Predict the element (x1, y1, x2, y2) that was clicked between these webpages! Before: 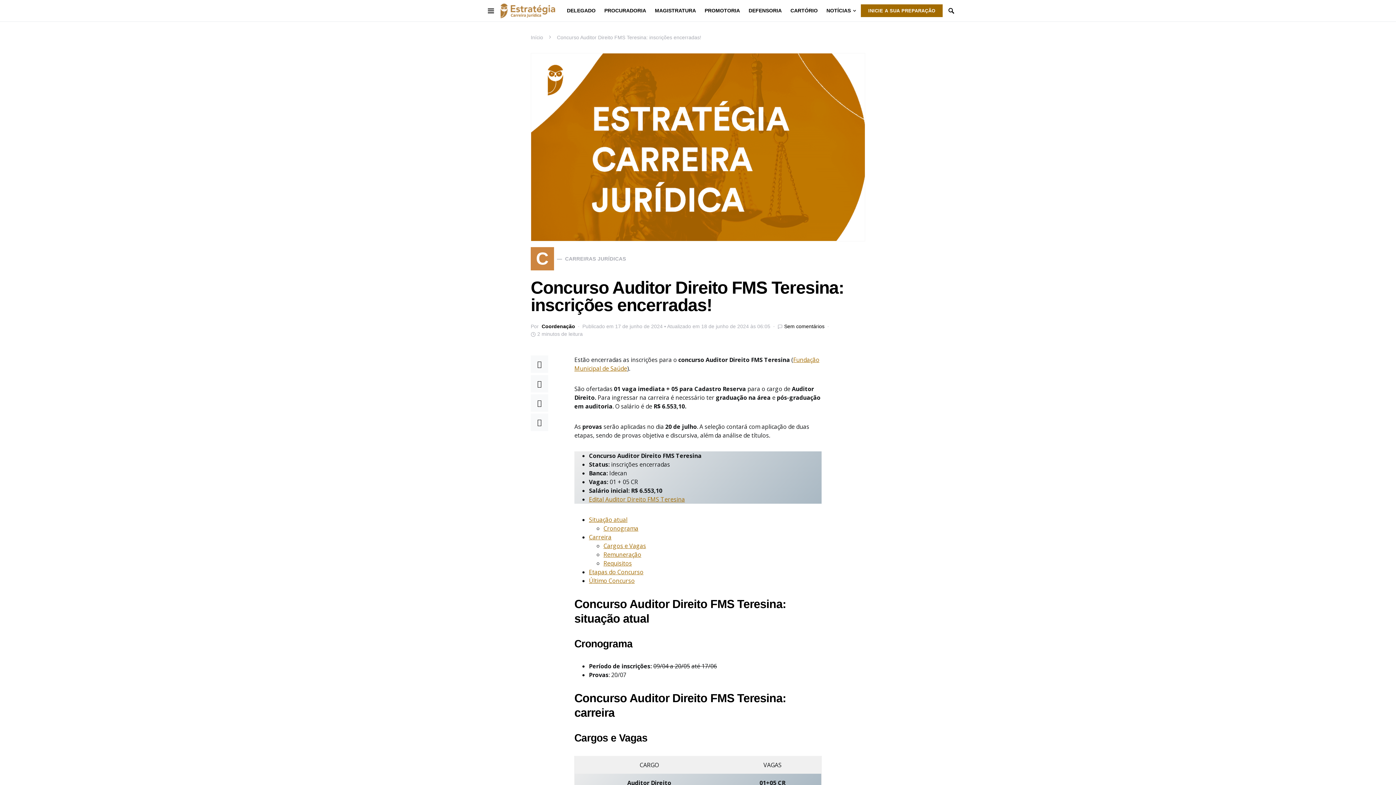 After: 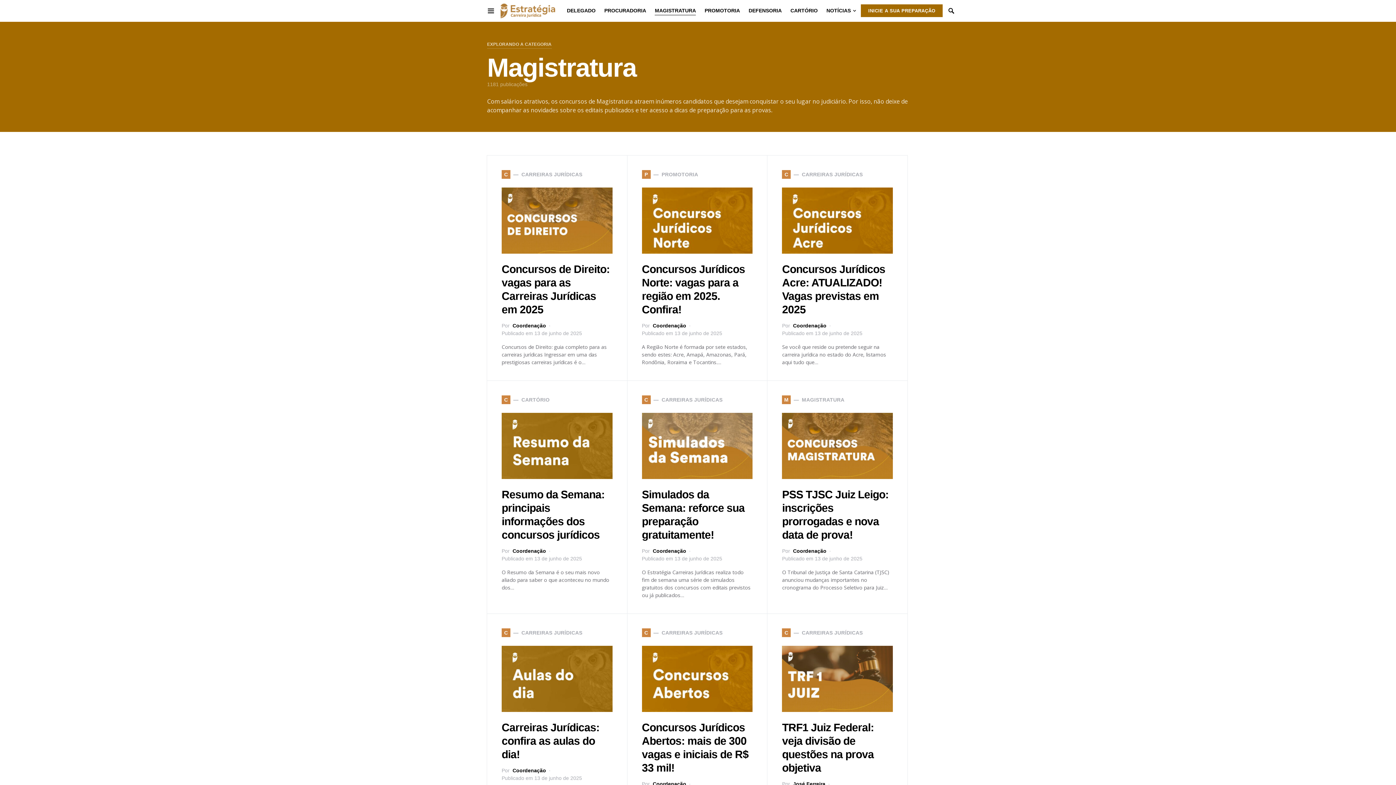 Action: bbox: (650, 0, 700, 21) label: MAGISTRATURA